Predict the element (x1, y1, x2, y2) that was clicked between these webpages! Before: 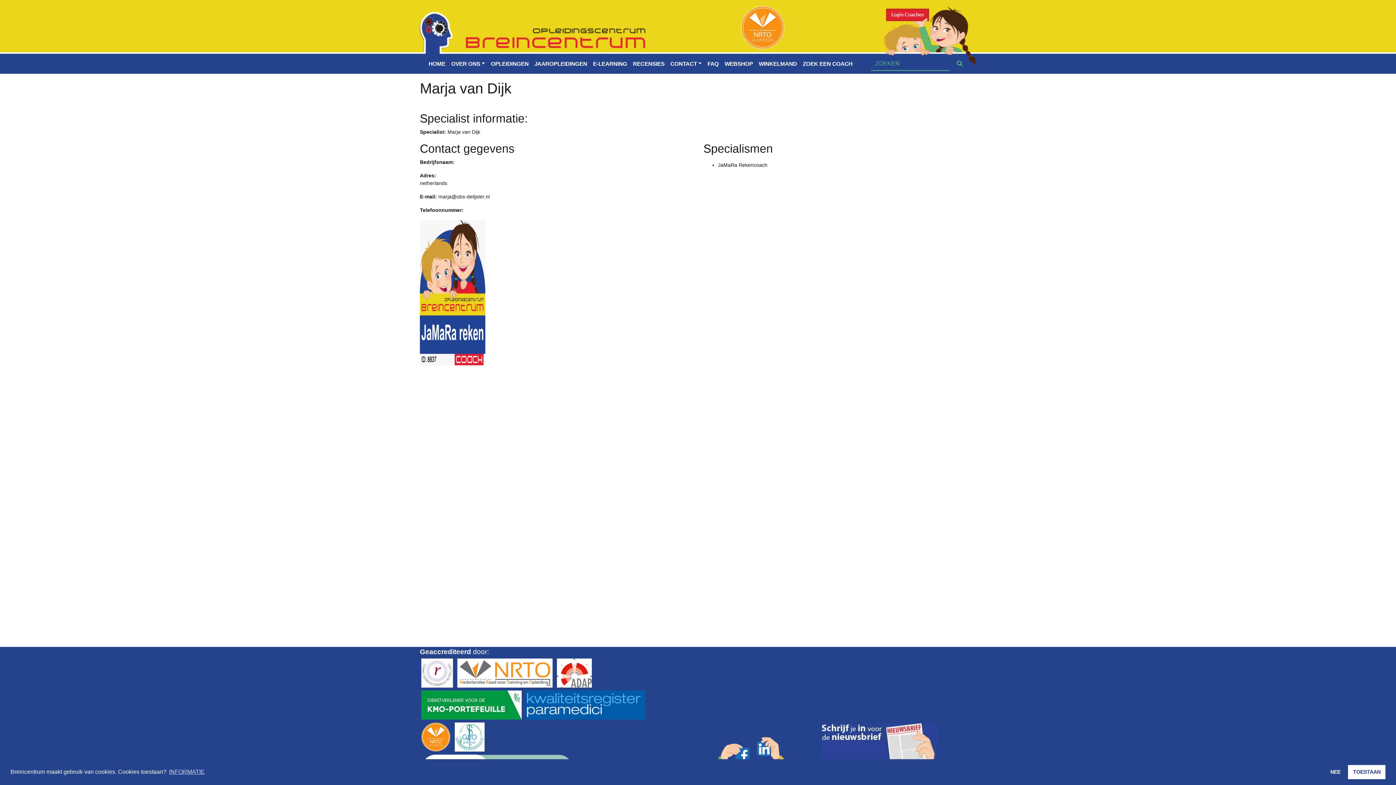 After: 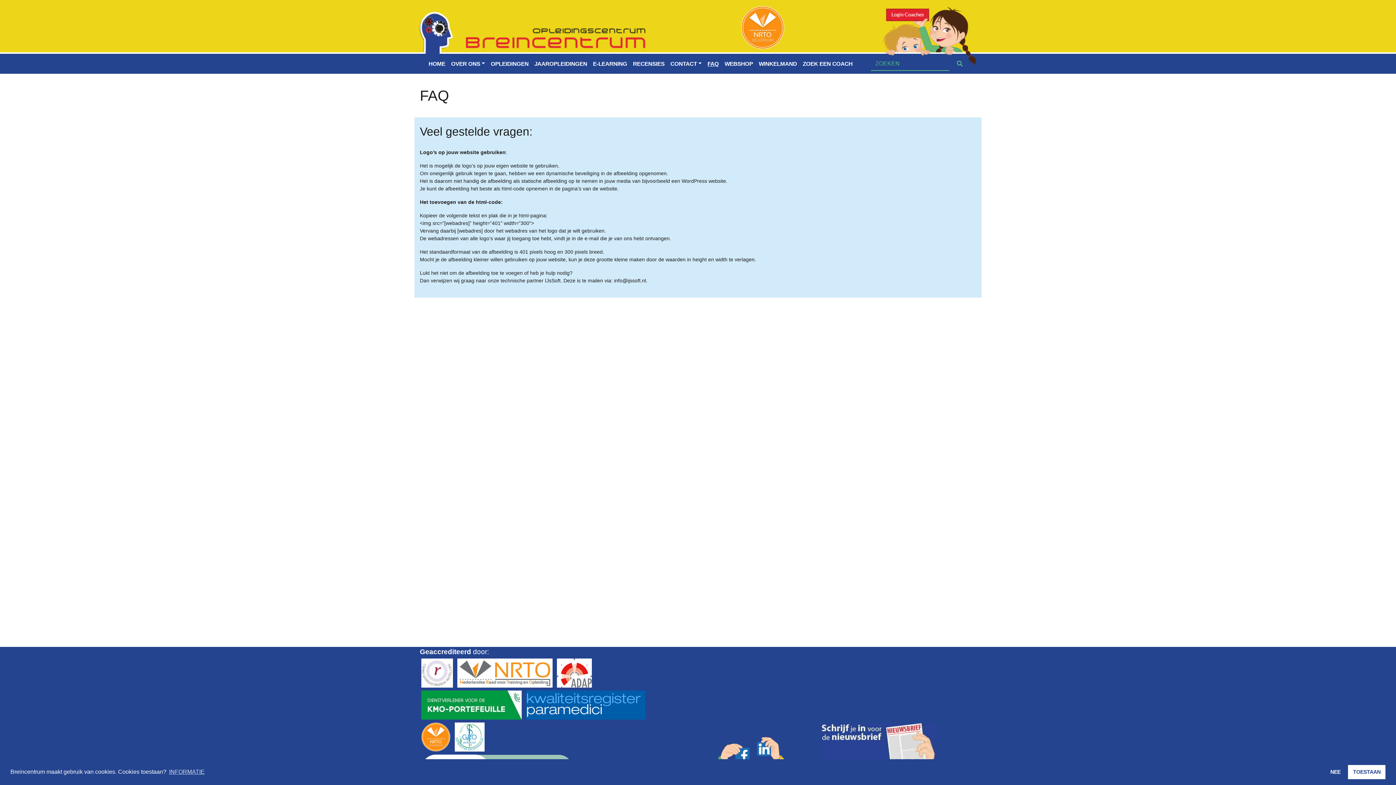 Action: bbox: (704, 56, 721, 70) label: FAQ